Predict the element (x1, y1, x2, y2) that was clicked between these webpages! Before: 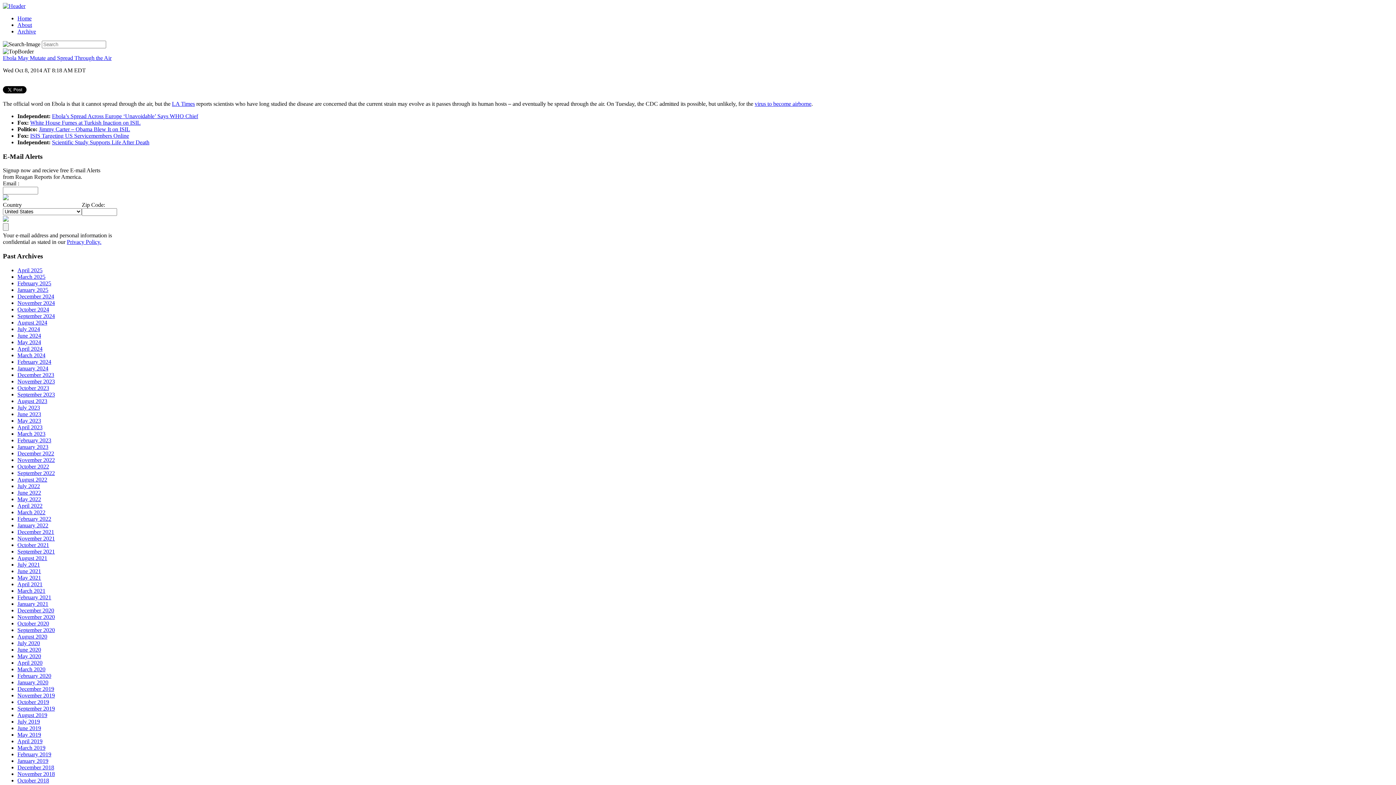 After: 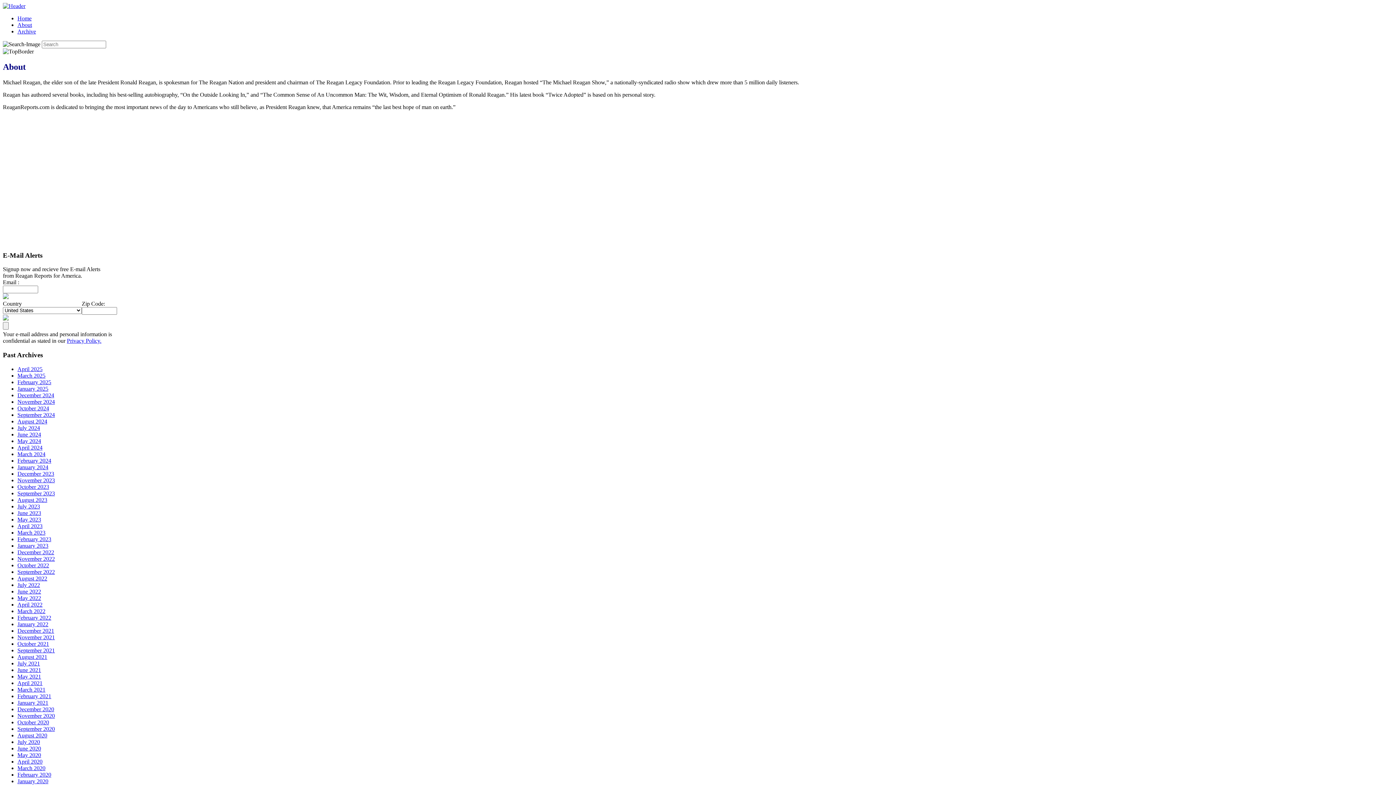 Action: bbox: (17, 21, 32, 28) label: About